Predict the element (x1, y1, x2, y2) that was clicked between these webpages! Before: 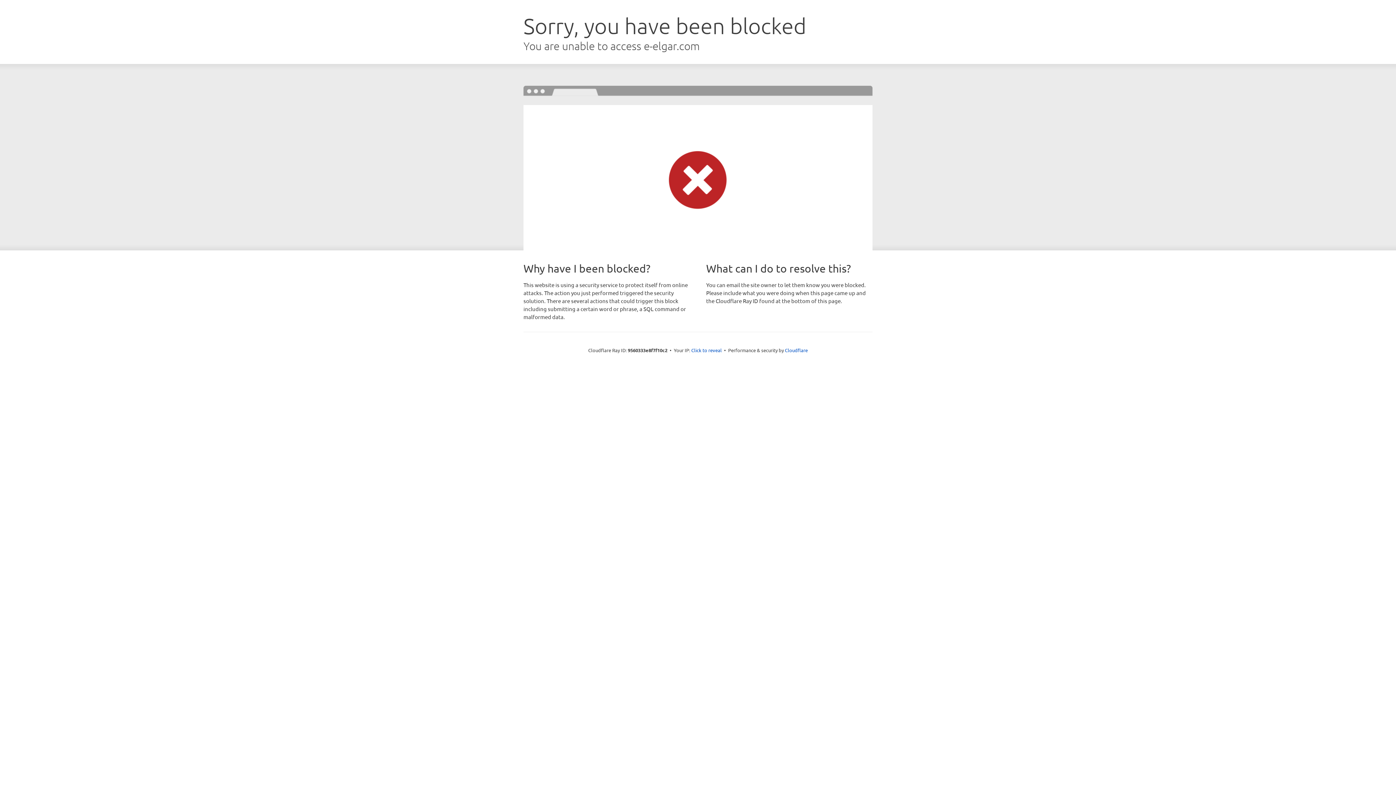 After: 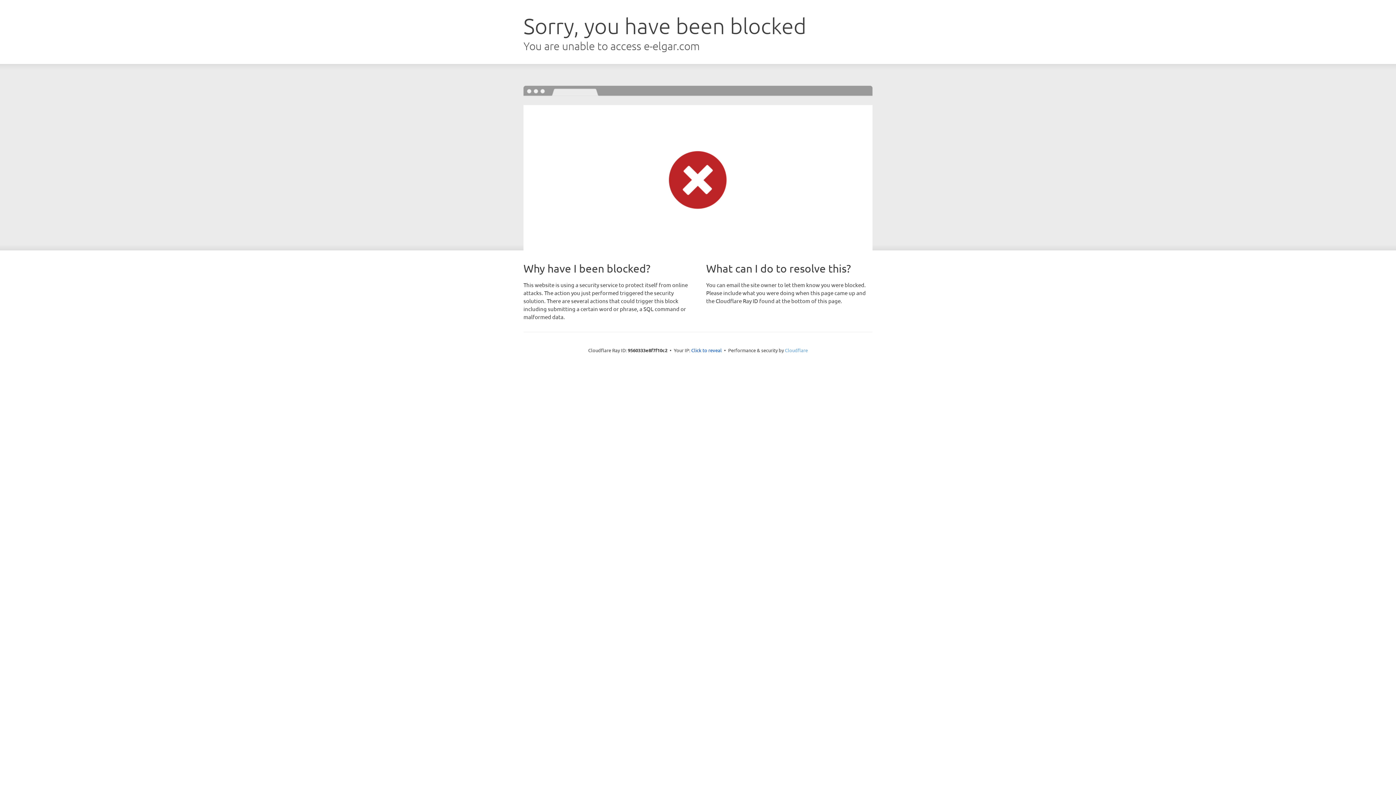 Action: bbox: (785, 347, 808, 353) label: Cloudflare